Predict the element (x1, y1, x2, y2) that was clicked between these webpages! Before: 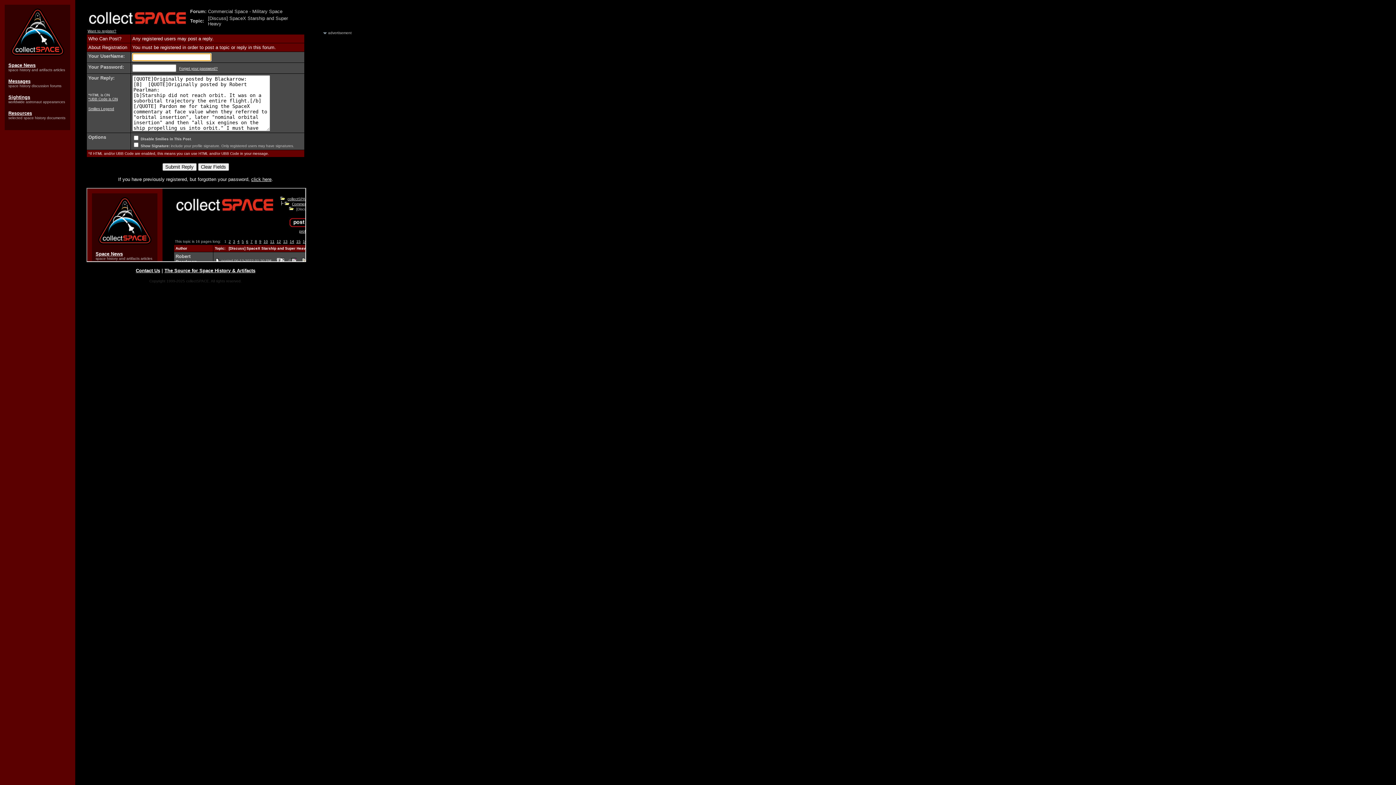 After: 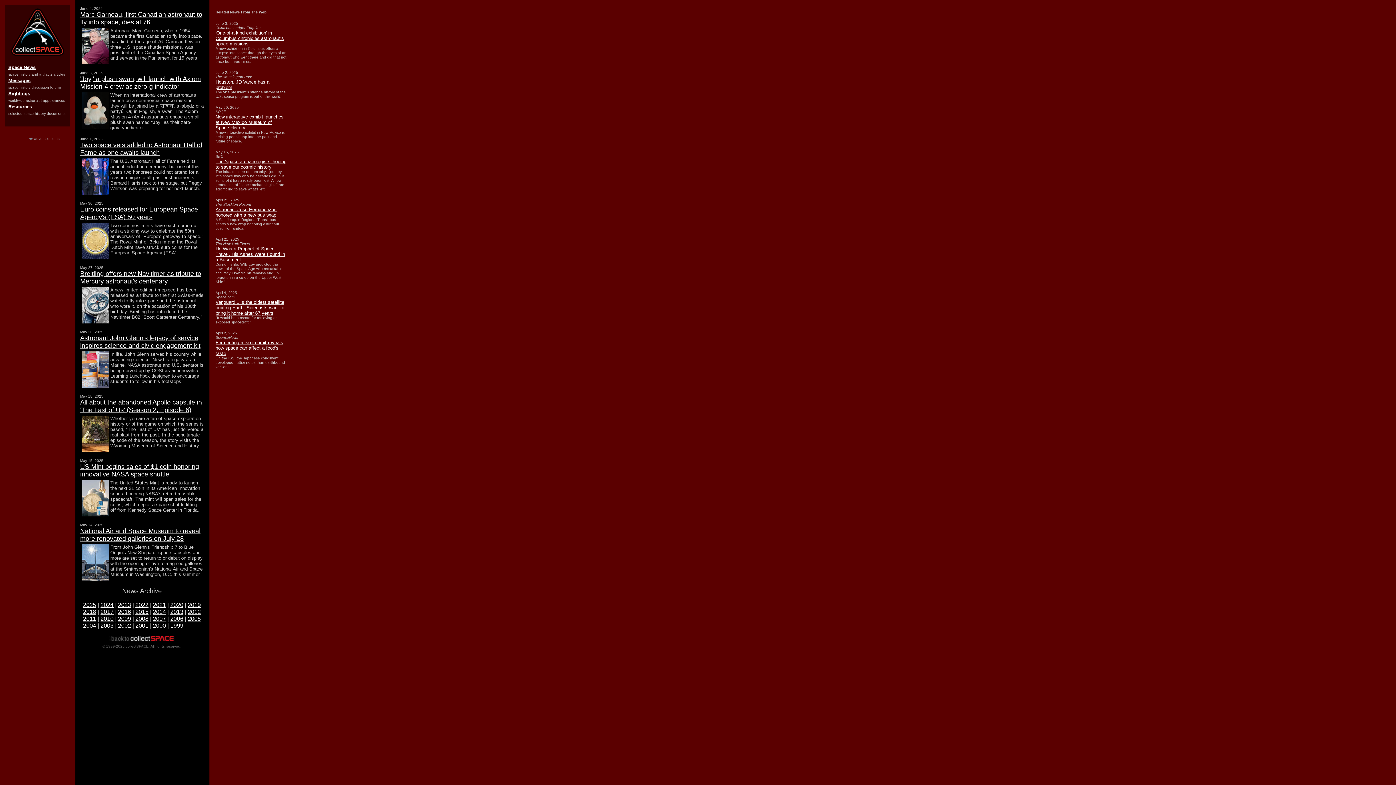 Action: bbox: (8, 62, 35, 68) label: Space News